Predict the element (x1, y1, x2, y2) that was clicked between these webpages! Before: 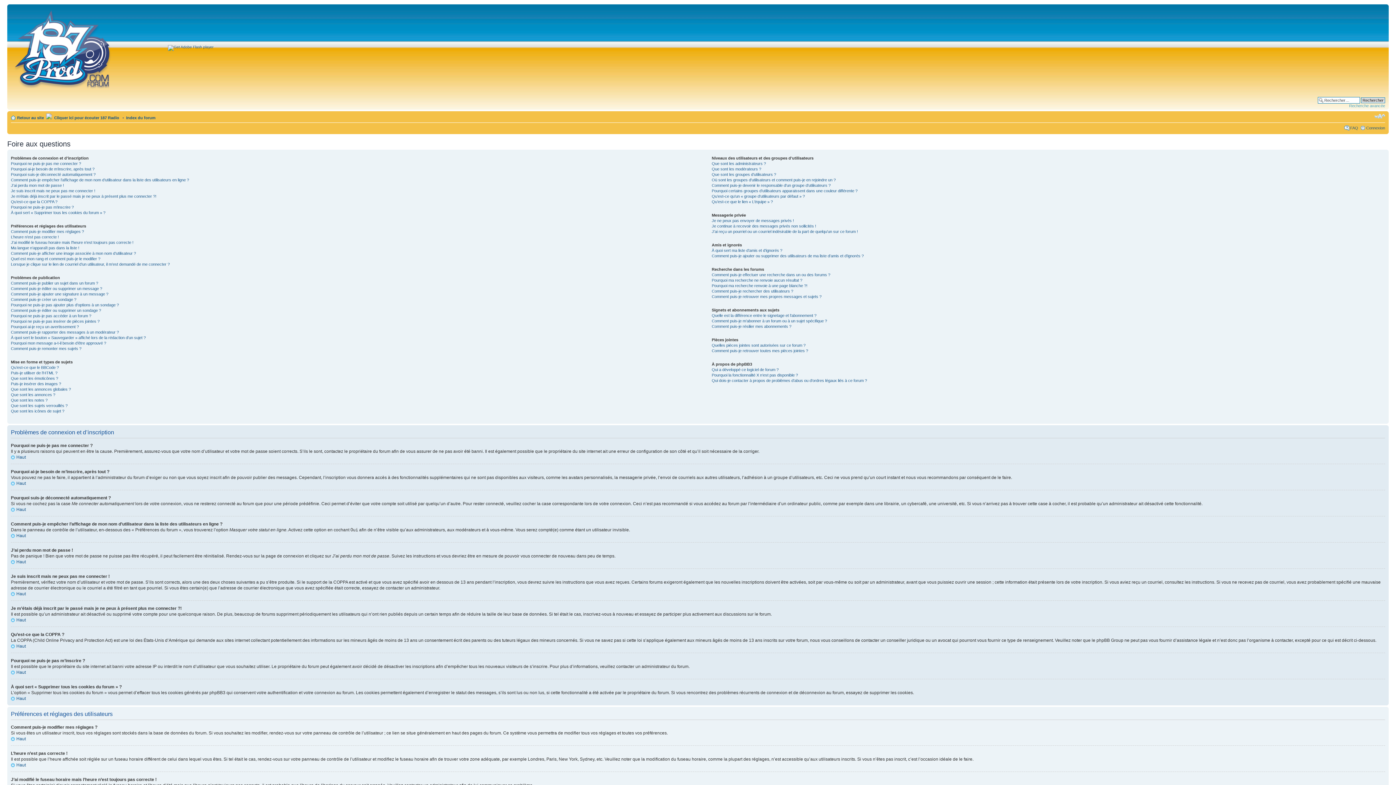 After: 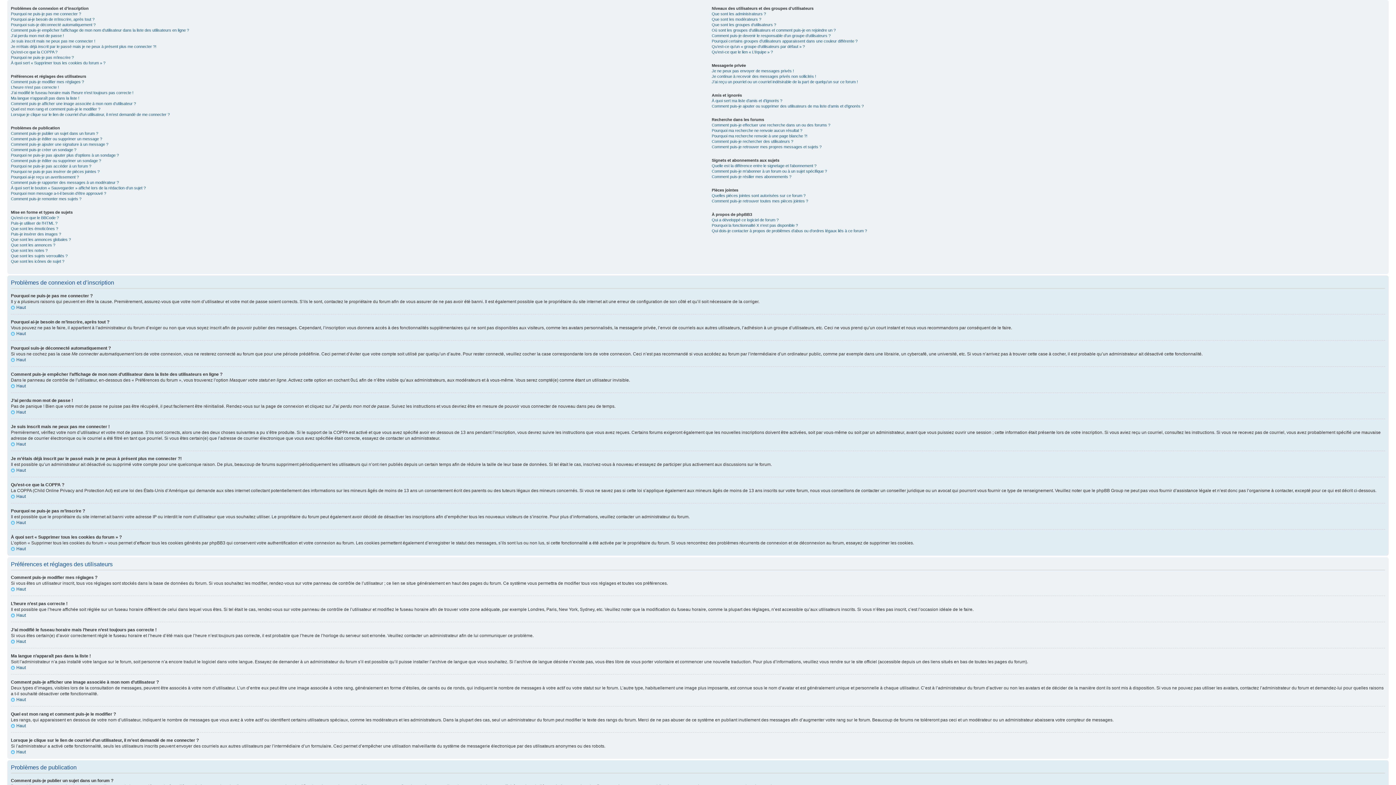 Action: label: Haut bbox: (10, 736, 25, 741)